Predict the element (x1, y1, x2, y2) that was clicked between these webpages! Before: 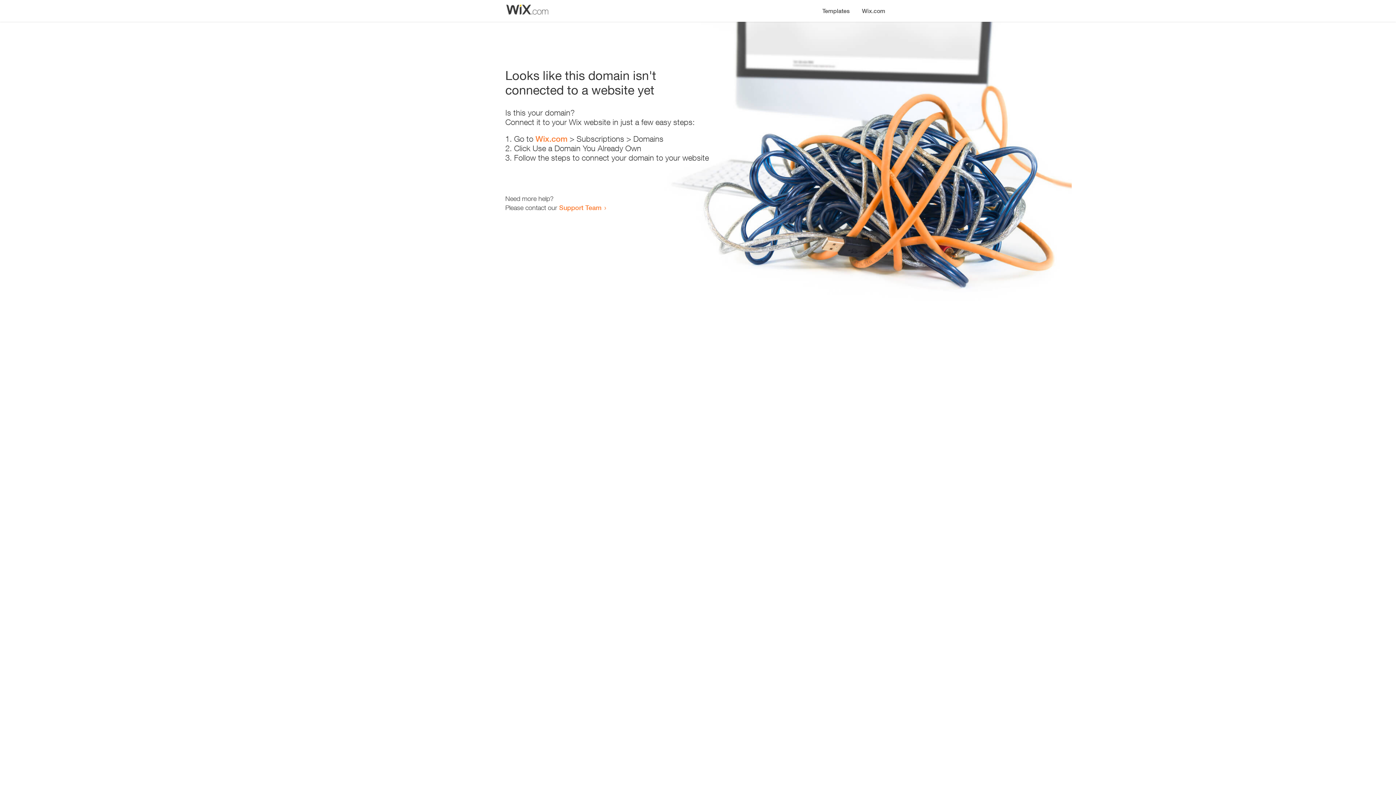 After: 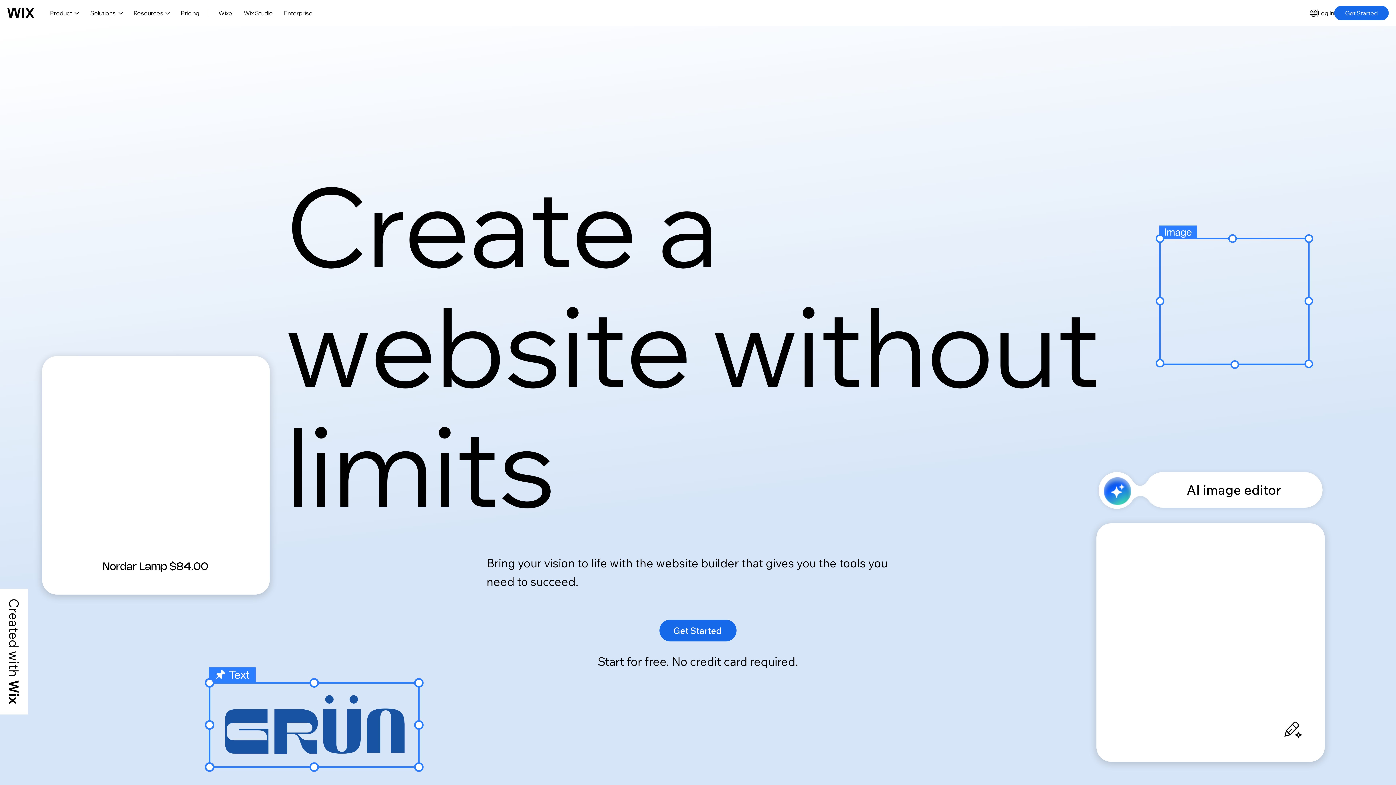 Action: label: Wix.com bbox: (535, 134, 567, 143)